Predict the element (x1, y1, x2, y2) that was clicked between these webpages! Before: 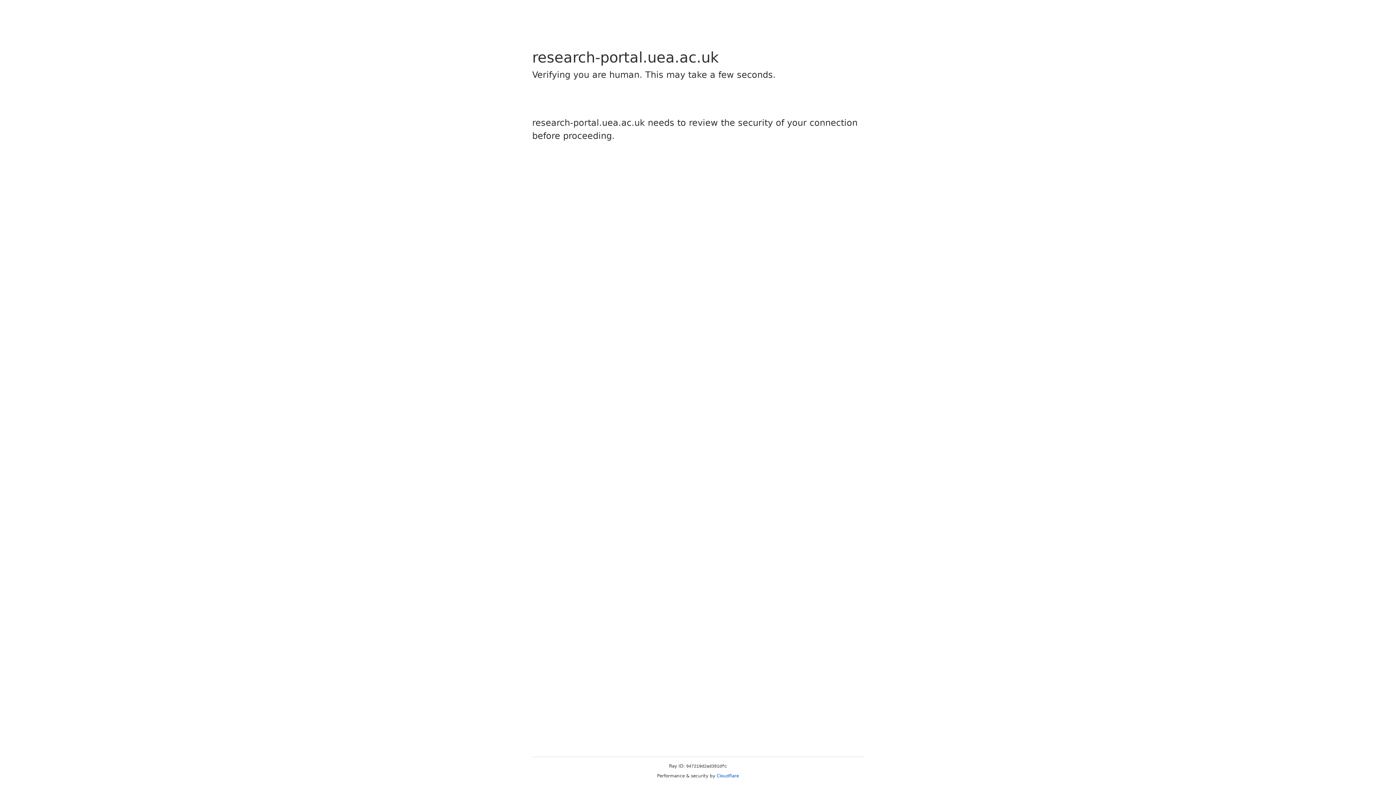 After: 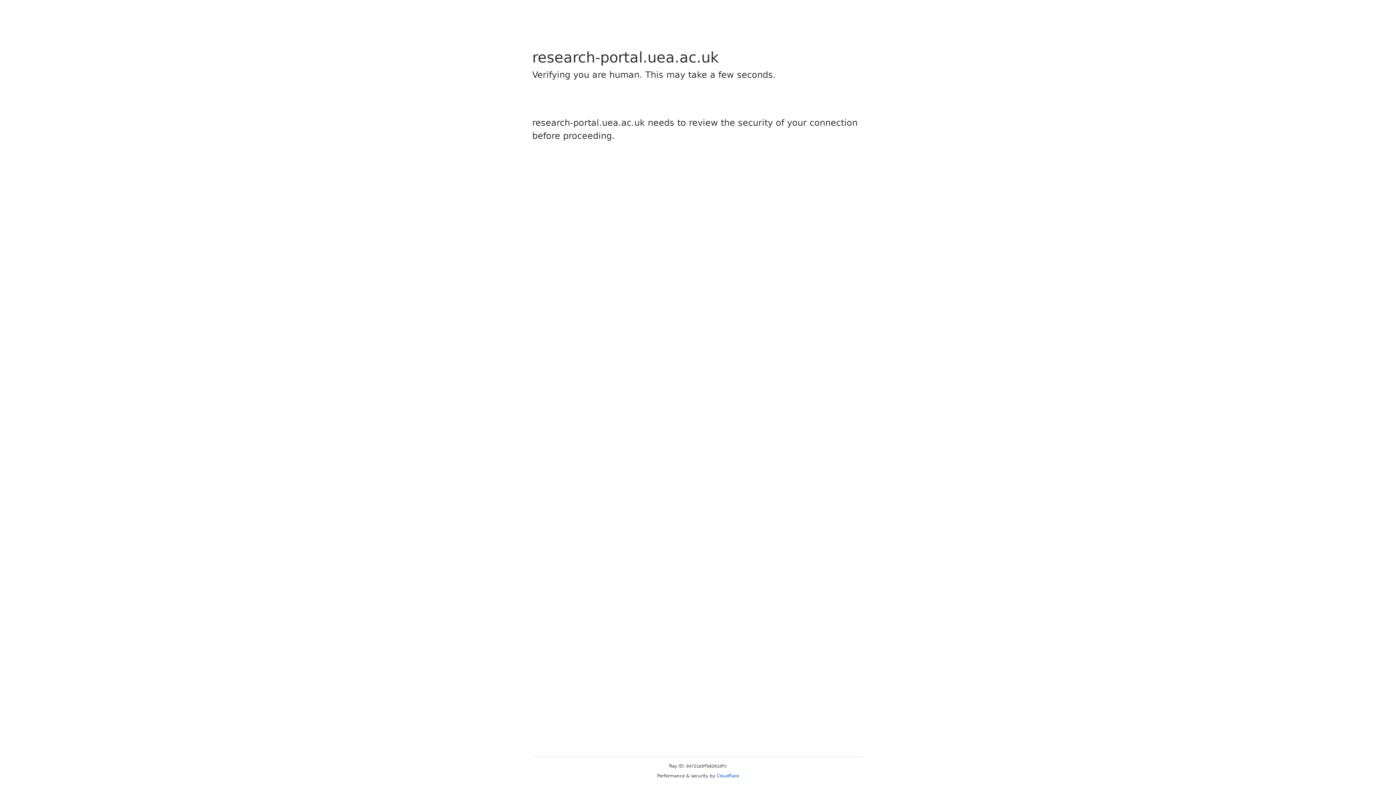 Action: label: Cloudflare bbox: (716, 773, 739, 778)